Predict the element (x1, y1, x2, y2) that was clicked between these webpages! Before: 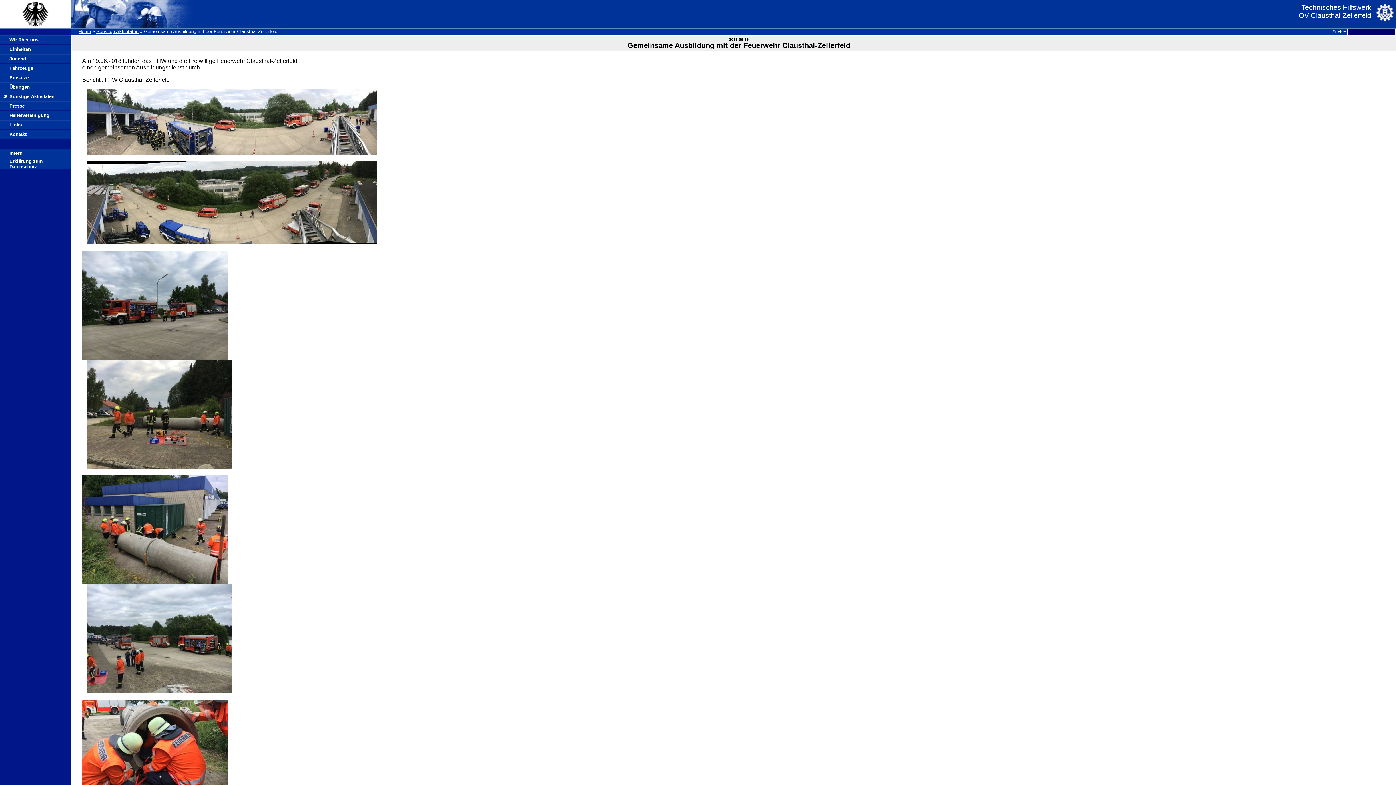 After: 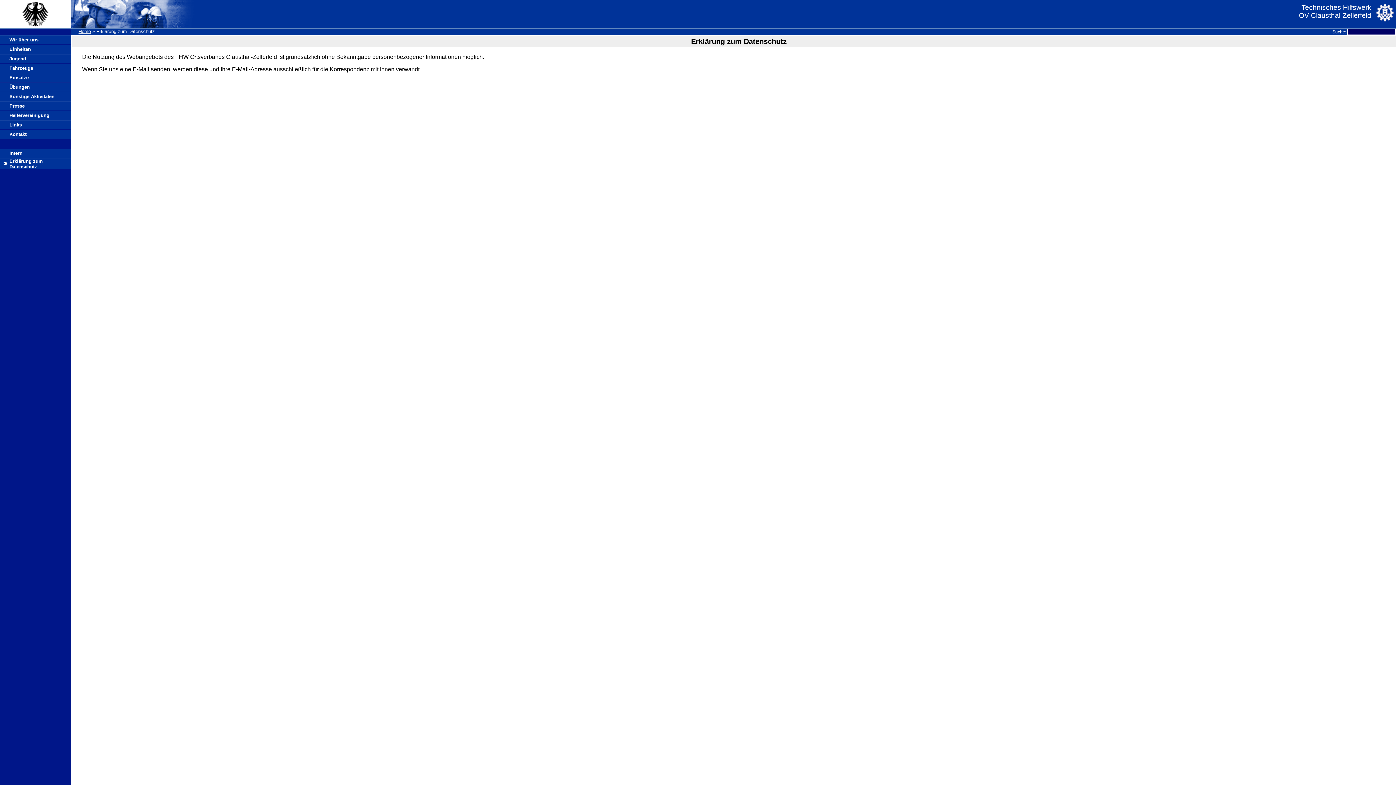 Action: label: Erklärung zum Datenschutz bbox: (9, 158, 42, 169)